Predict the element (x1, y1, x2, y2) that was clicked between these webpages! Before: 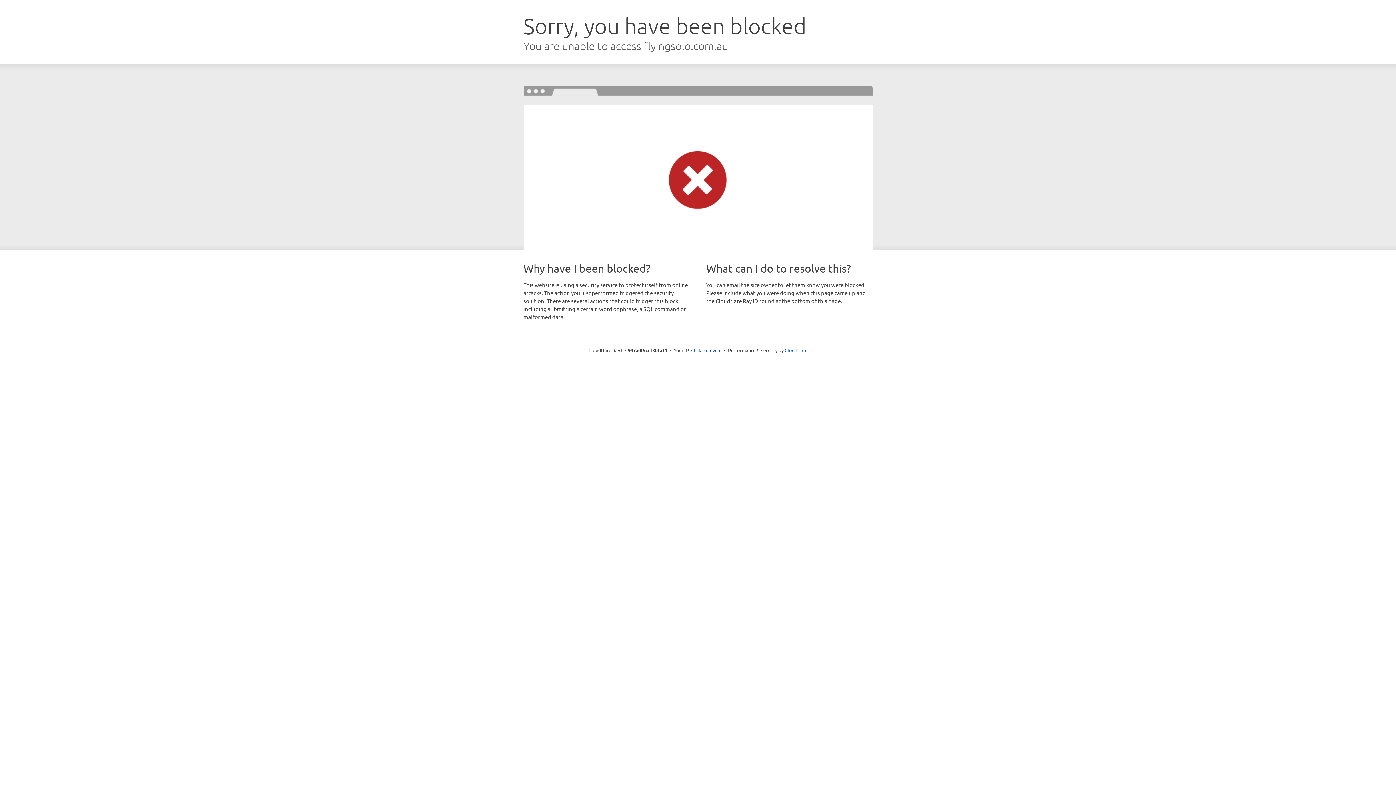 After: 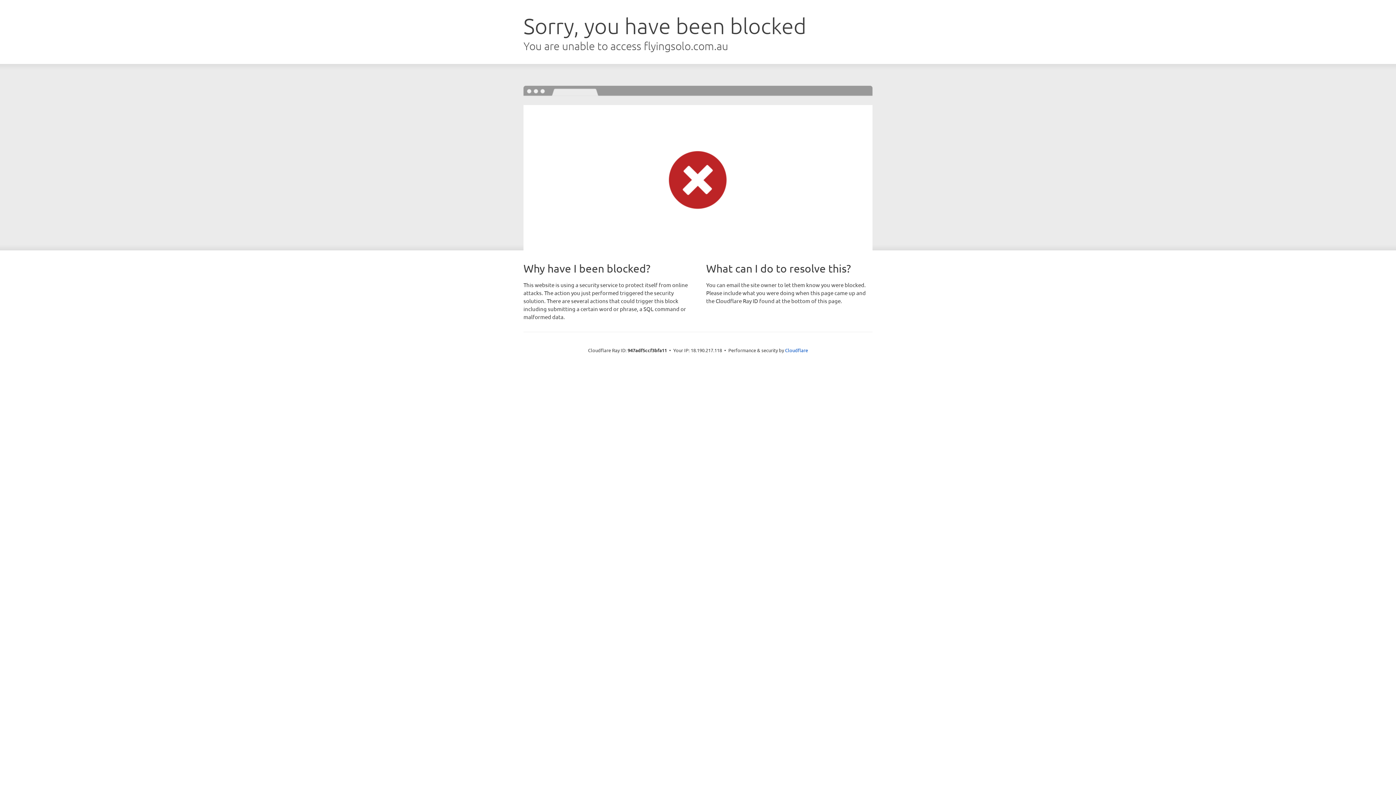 Action: label: Click to reveal bbox: (691, 346, 721, 353)